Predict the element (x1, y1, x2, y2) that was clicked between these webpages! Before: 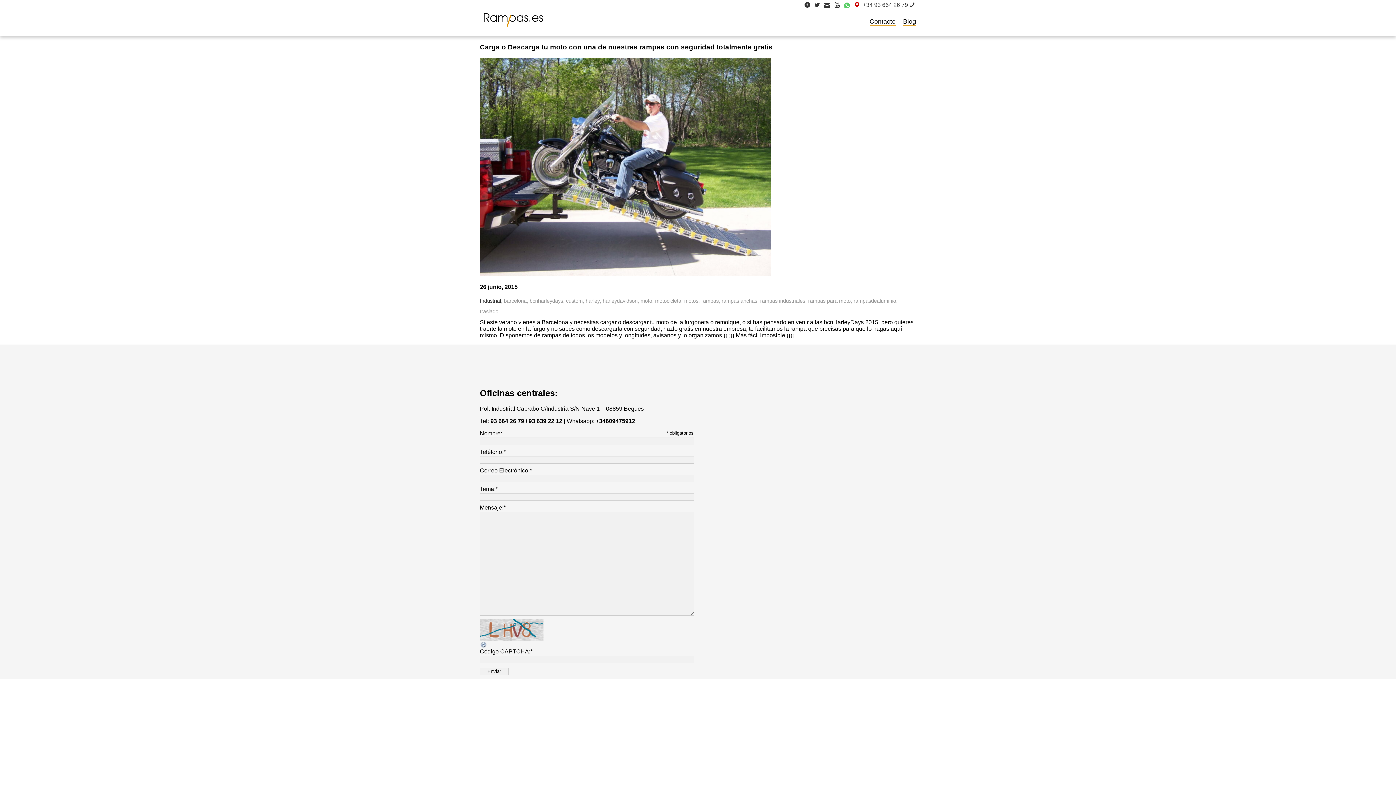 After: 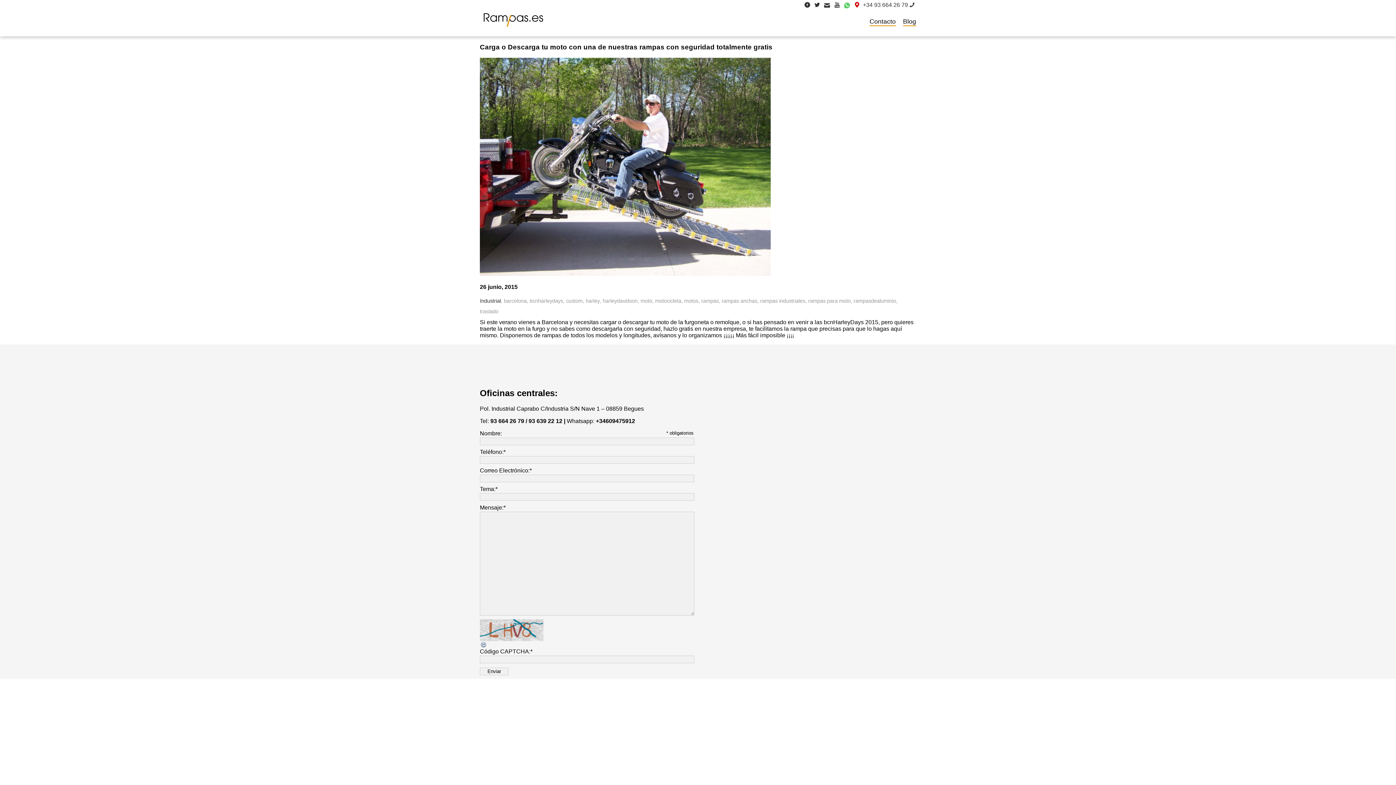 Action: label: +34 93 664 26 79 bbox: (863, 1, 916, 8)